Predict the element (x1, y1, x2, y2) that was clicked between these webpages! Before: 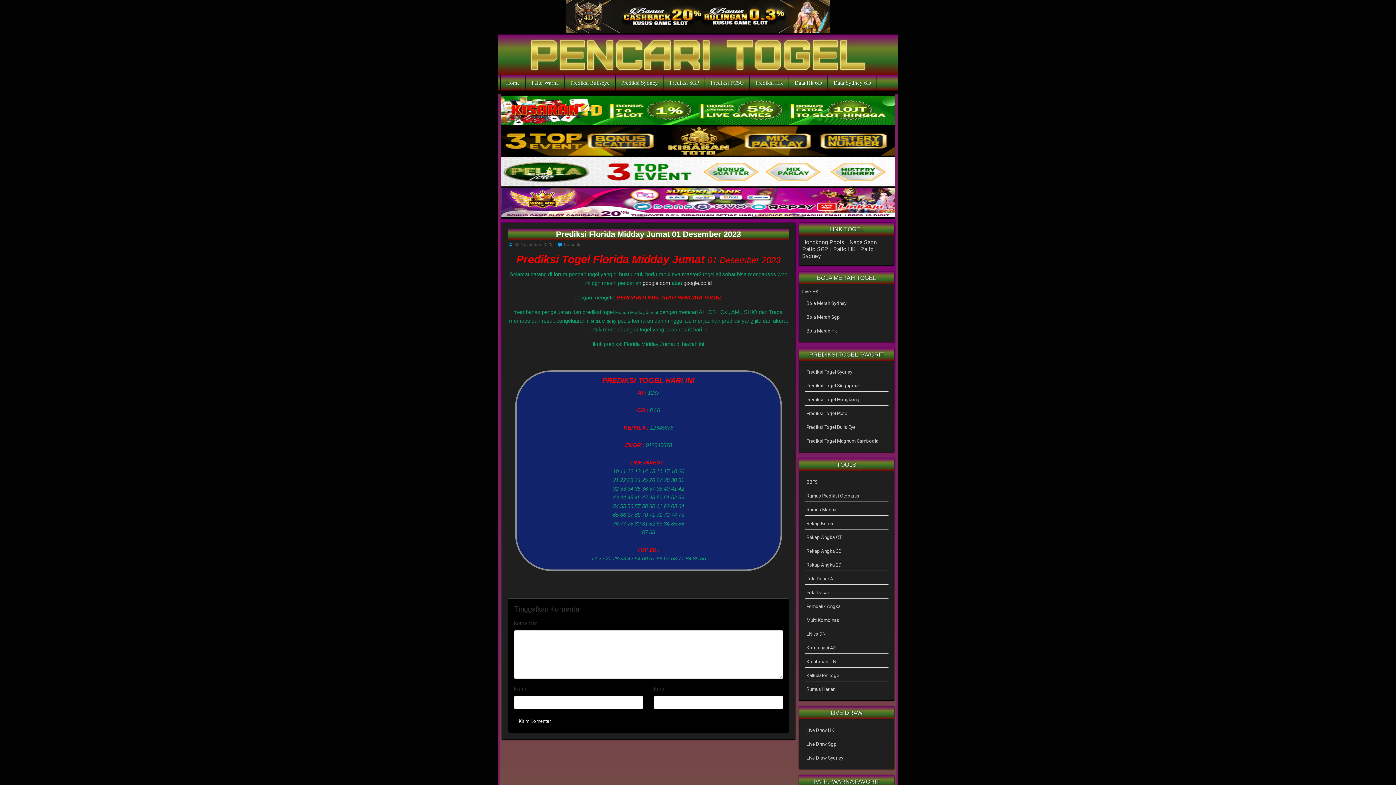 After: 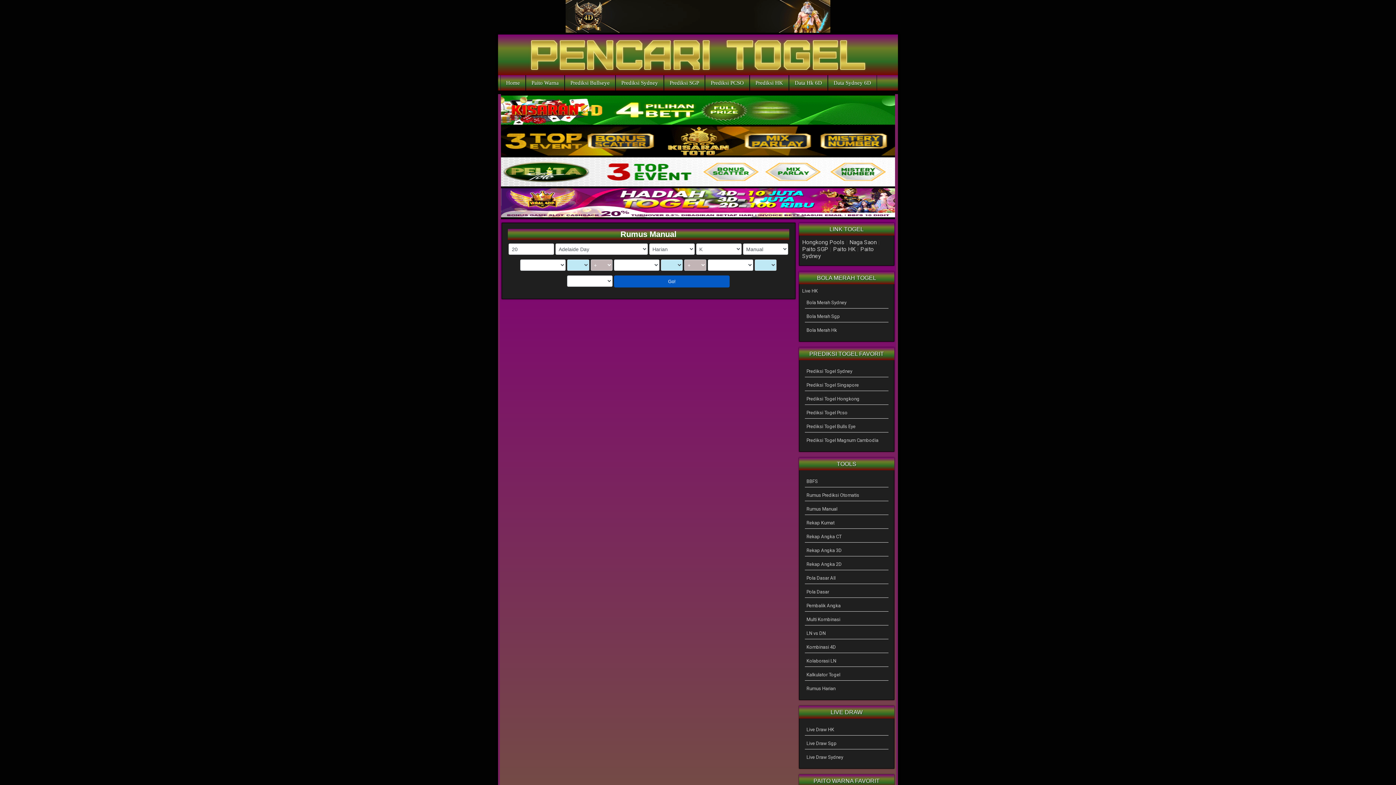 Action: bbox: (806, 507, 837, 512) label: Rumus Manual